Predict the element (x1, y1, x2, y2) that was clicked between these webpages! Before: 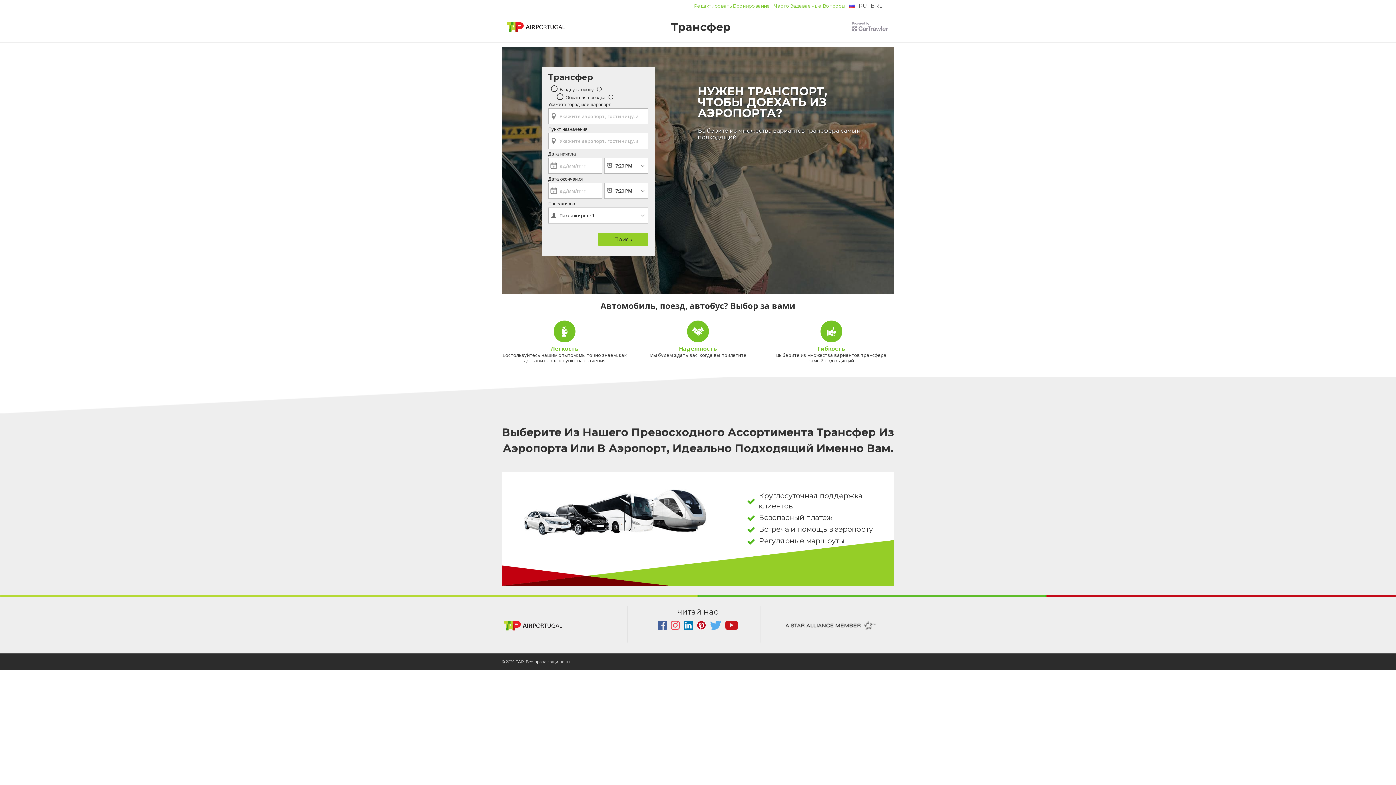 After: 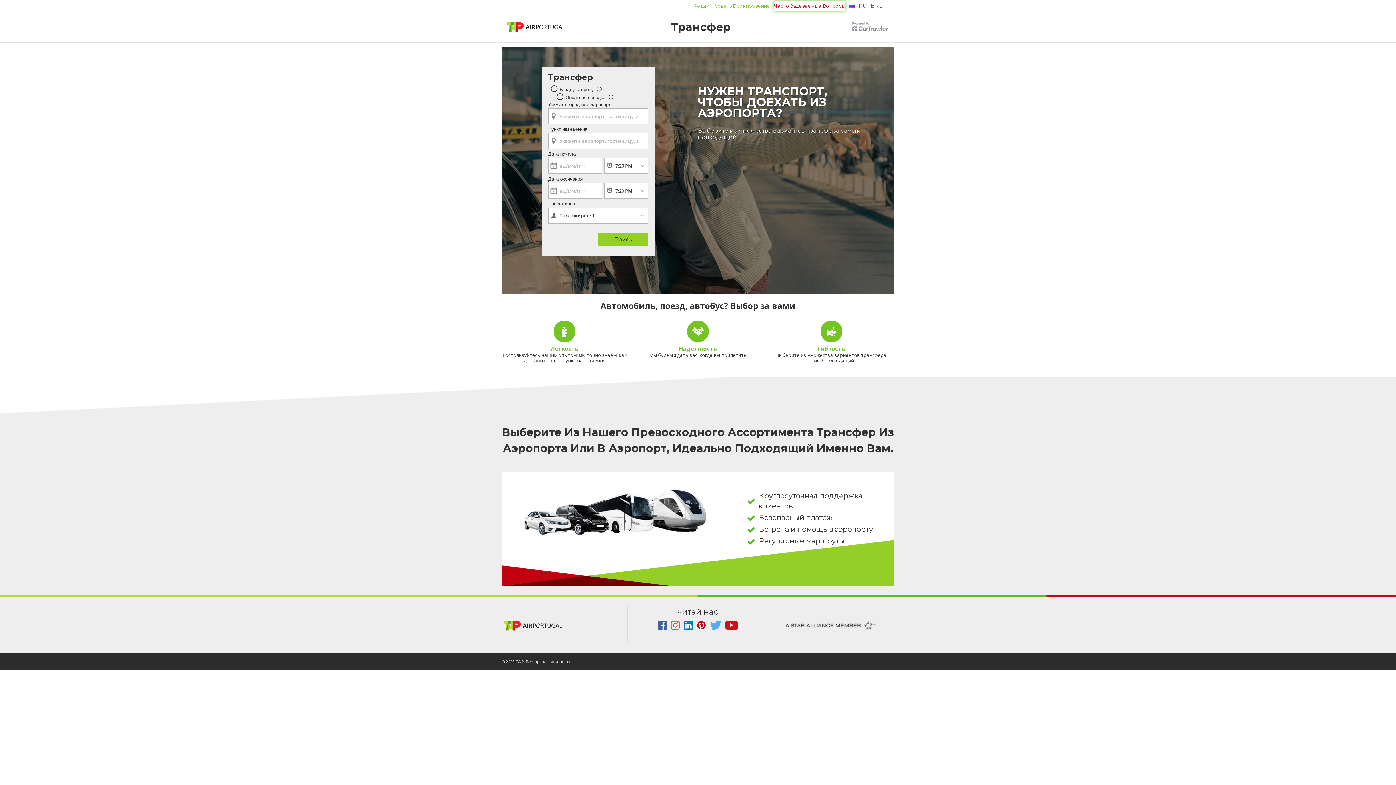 Action: label: Часто Задаваемые Вопросы bbox: (774, 0, 845, 10)